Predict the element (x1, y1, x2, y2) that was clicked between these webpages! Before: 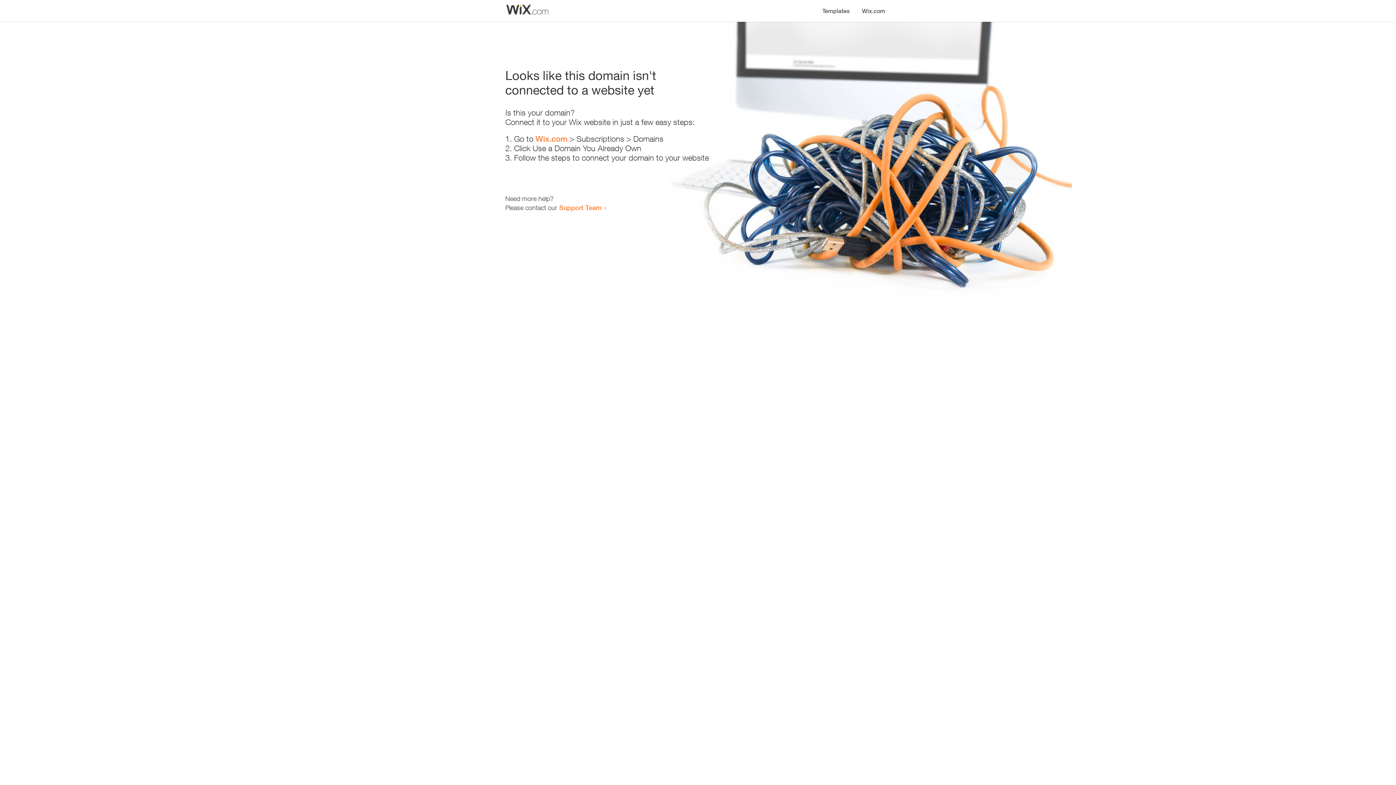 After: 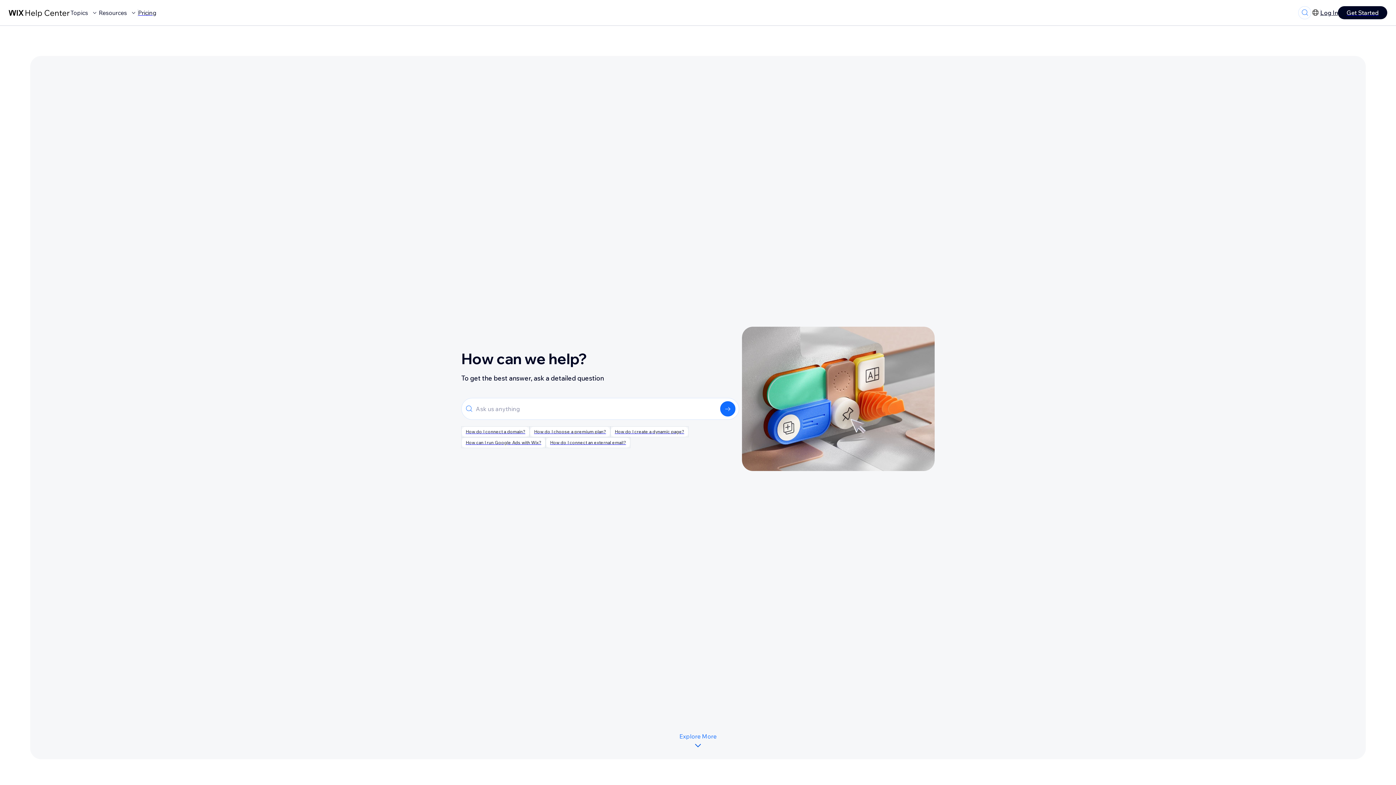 Action: bbox: (559, 203, 601, 211) label: Support Team